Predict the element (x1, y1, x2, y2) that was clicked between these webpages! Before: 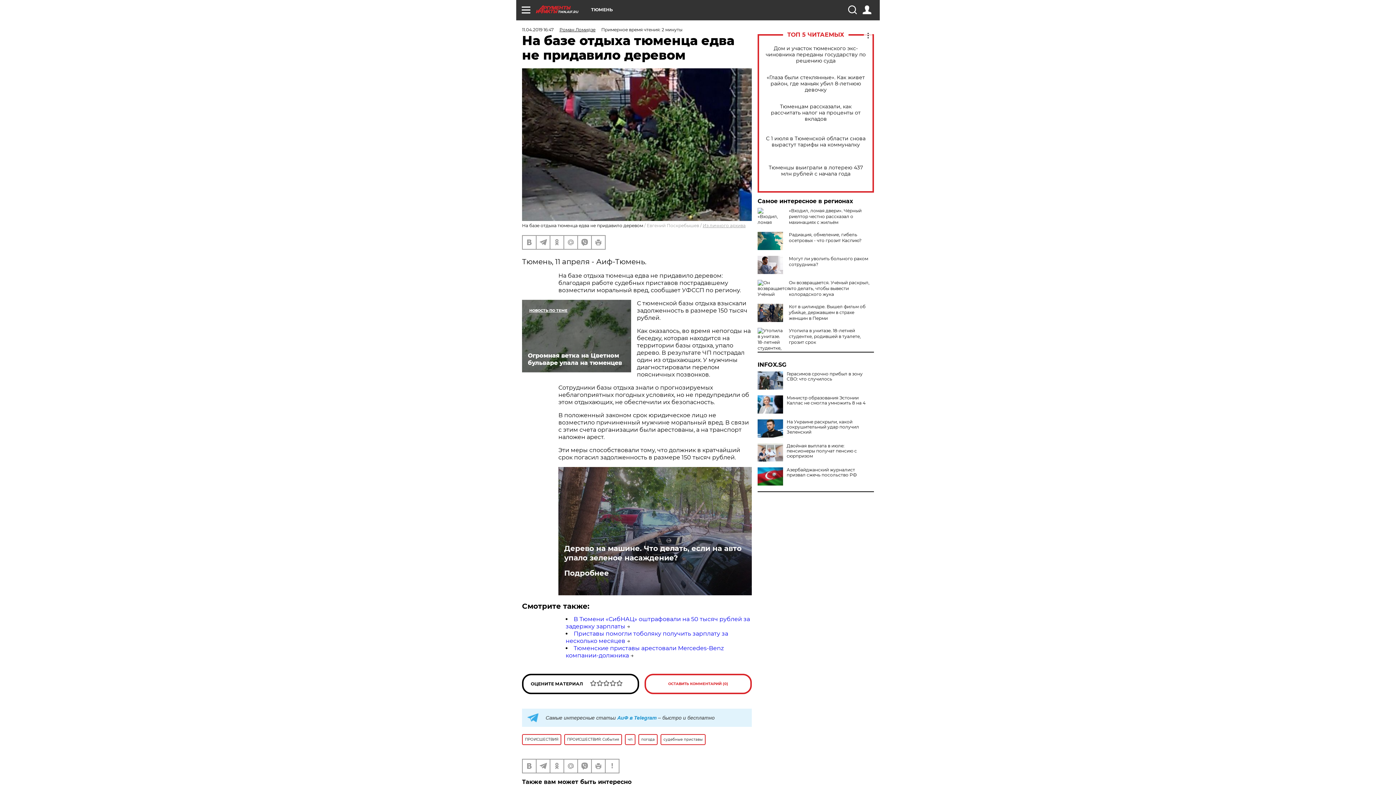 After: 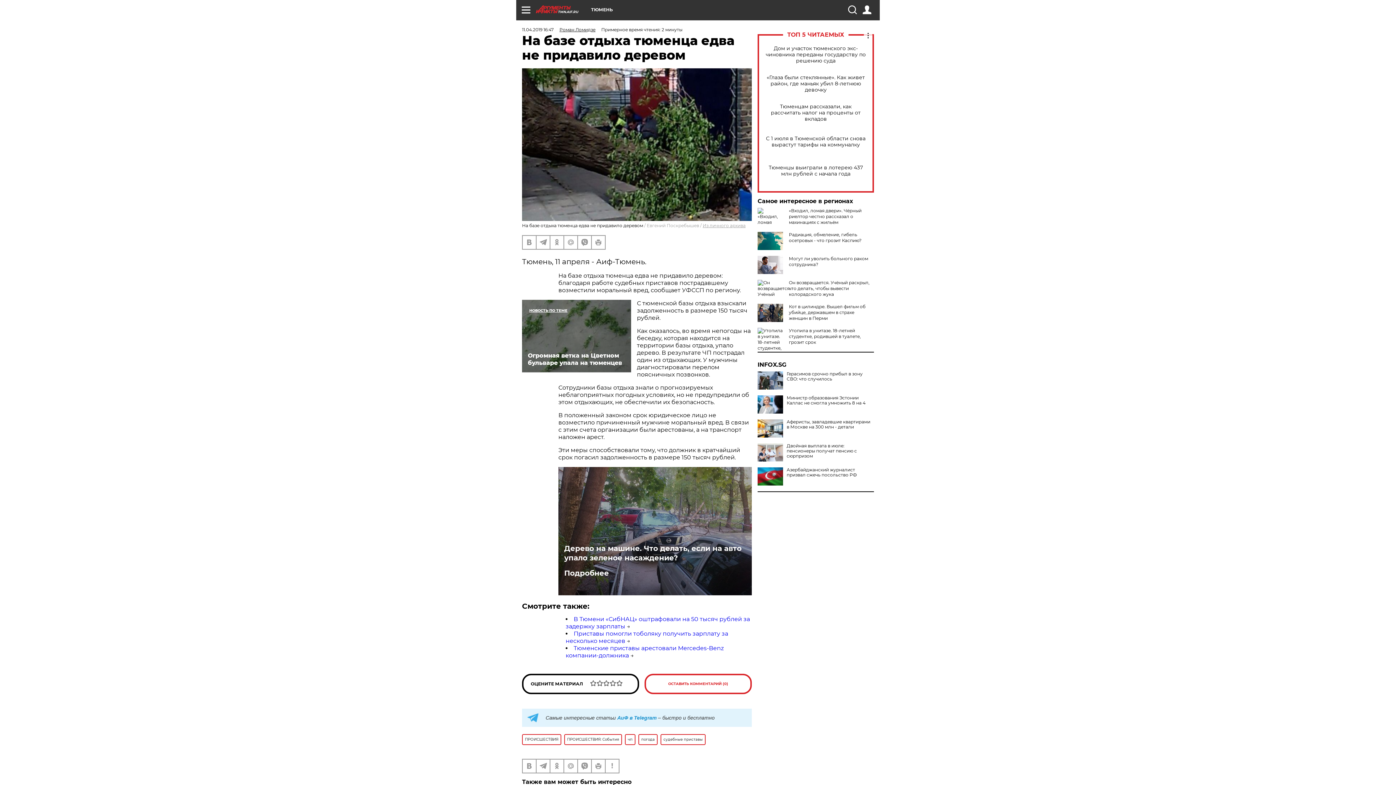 Action: bbox: (757, 419, 783, 437)